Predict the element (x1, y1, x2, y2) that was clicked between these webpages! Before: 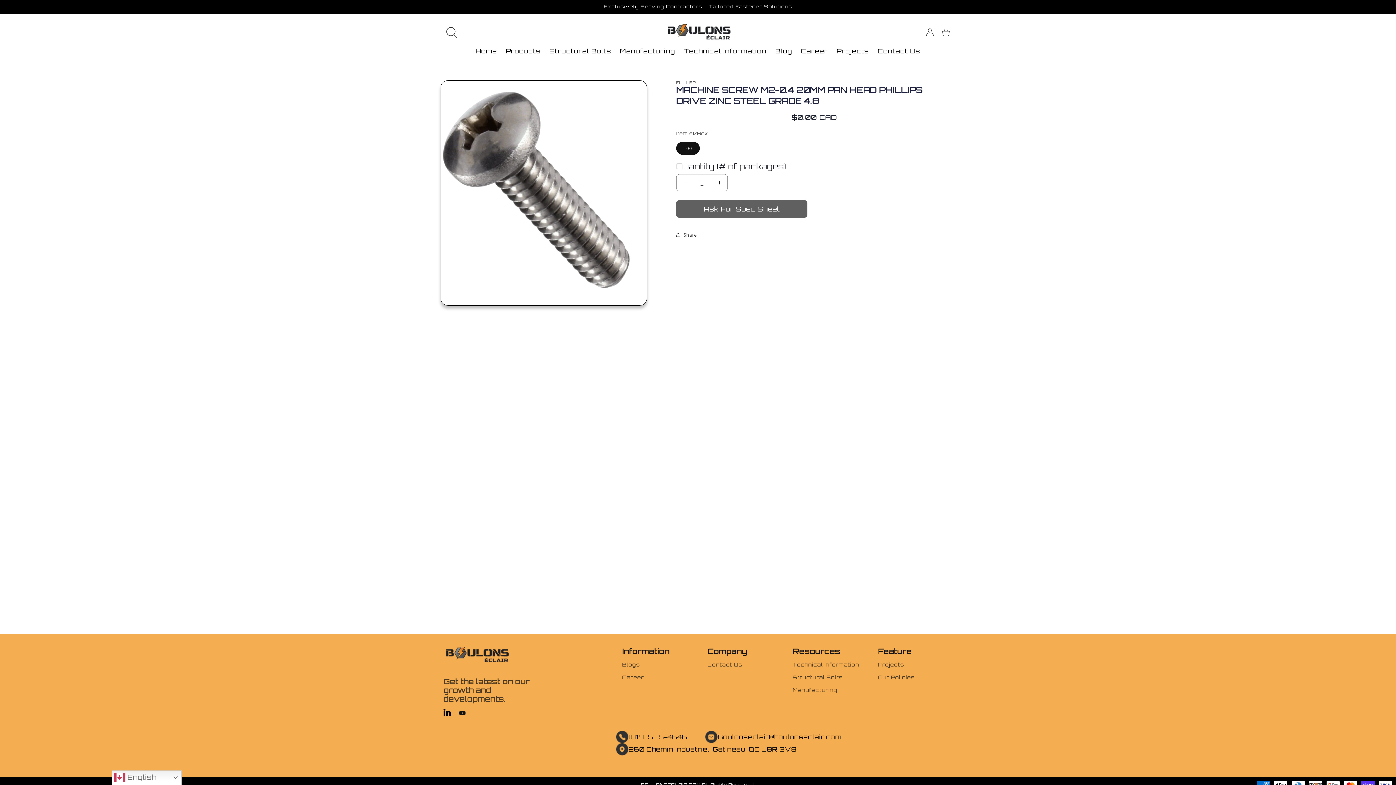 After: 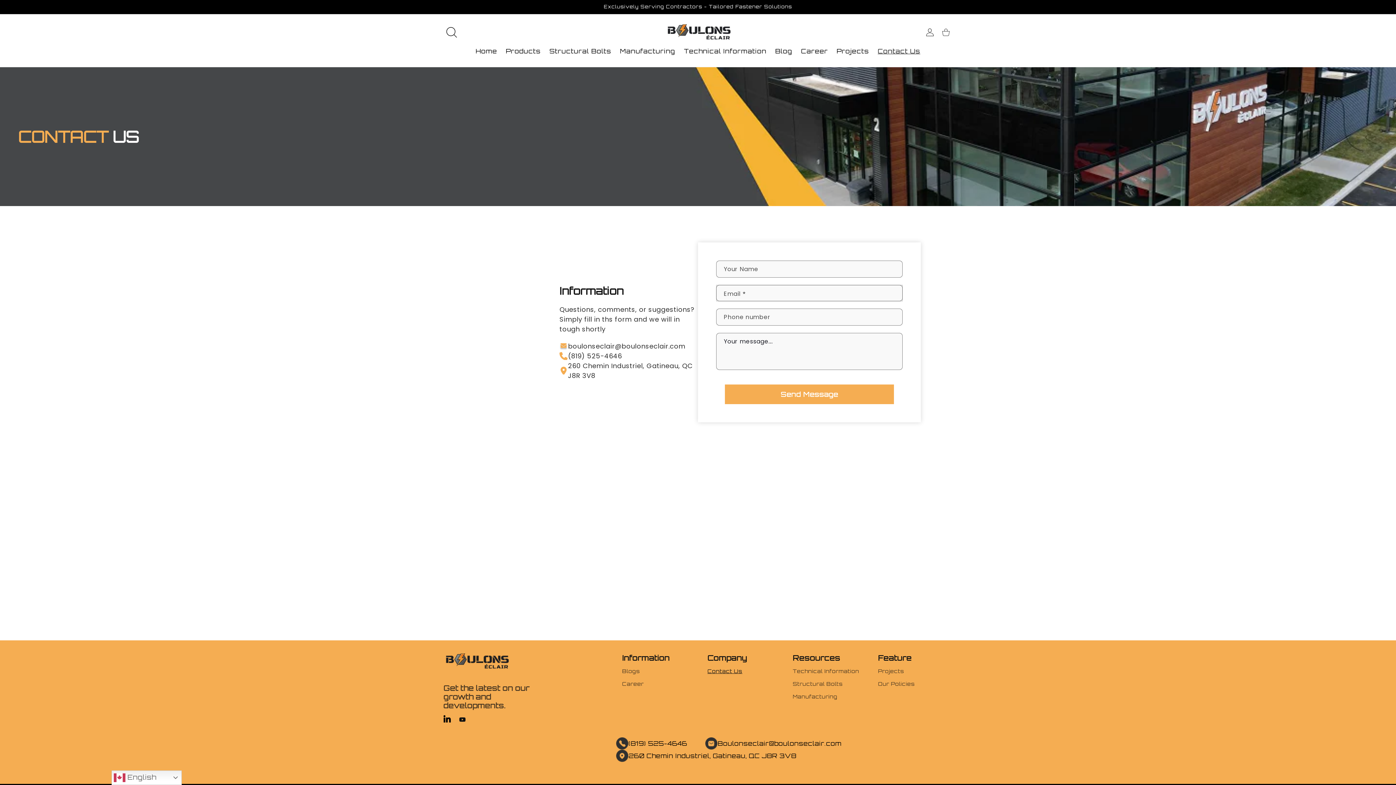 Action: bbox: (873, 42, 924, 59) label: Contact Us